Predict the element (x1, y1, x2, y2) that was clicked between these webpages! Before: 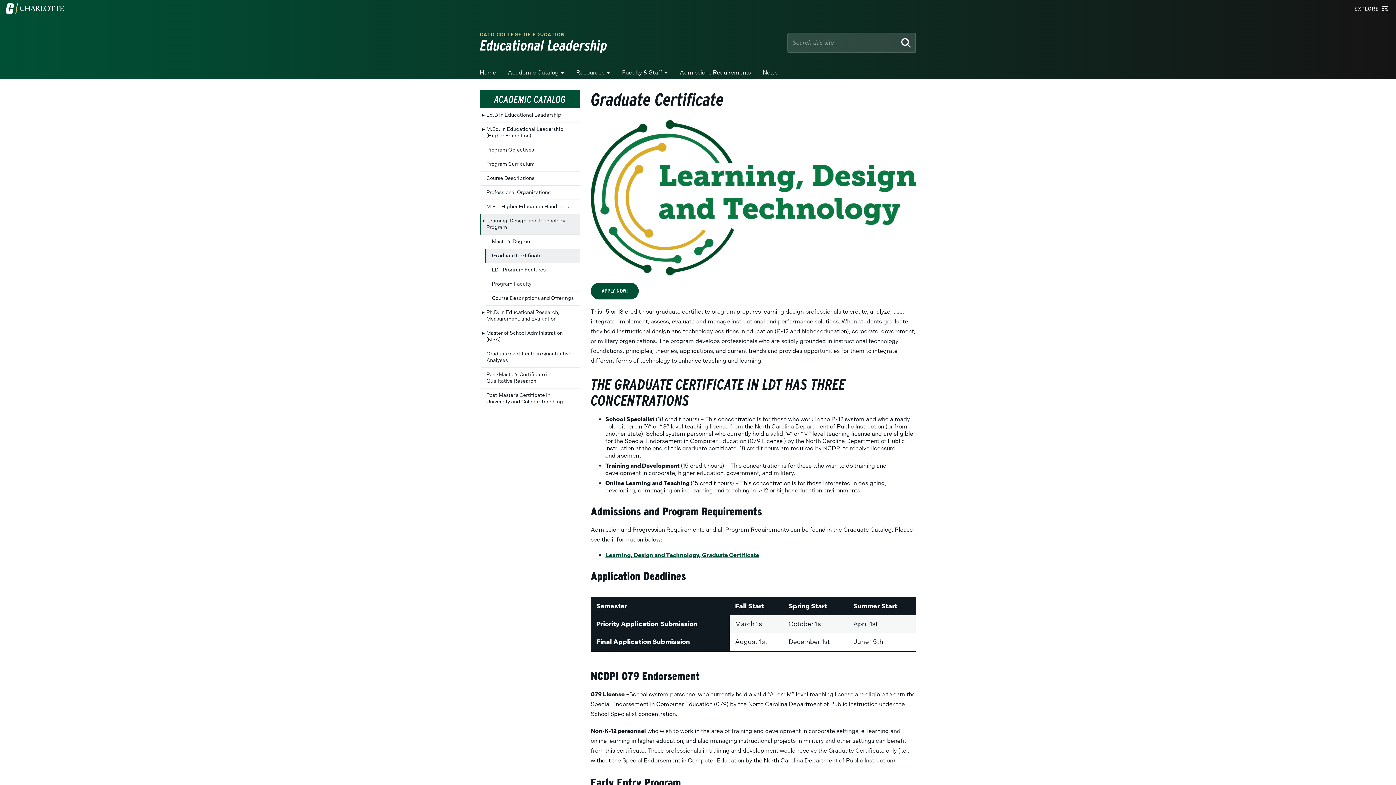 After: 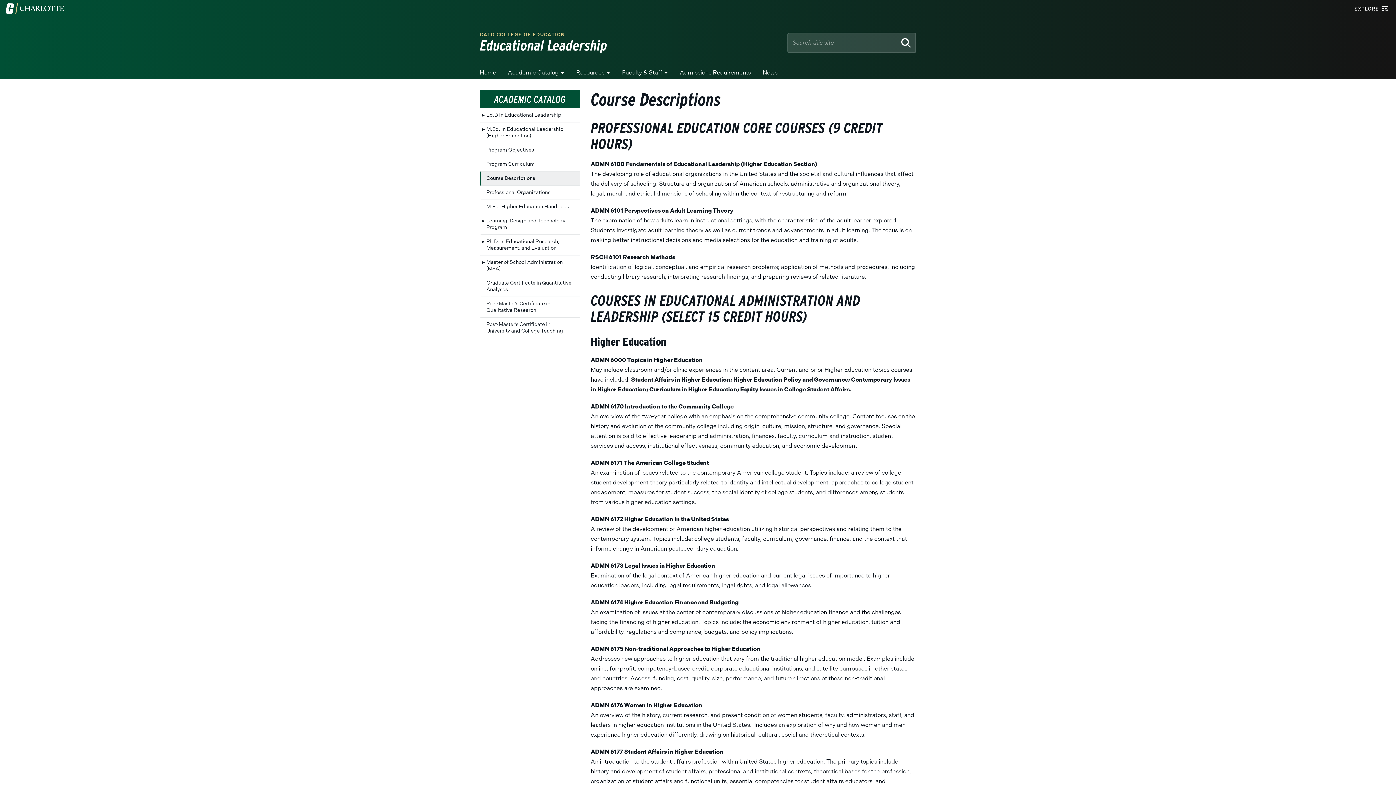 Action: label: Course Descriptions bbox: (480, 171, 580, 185)